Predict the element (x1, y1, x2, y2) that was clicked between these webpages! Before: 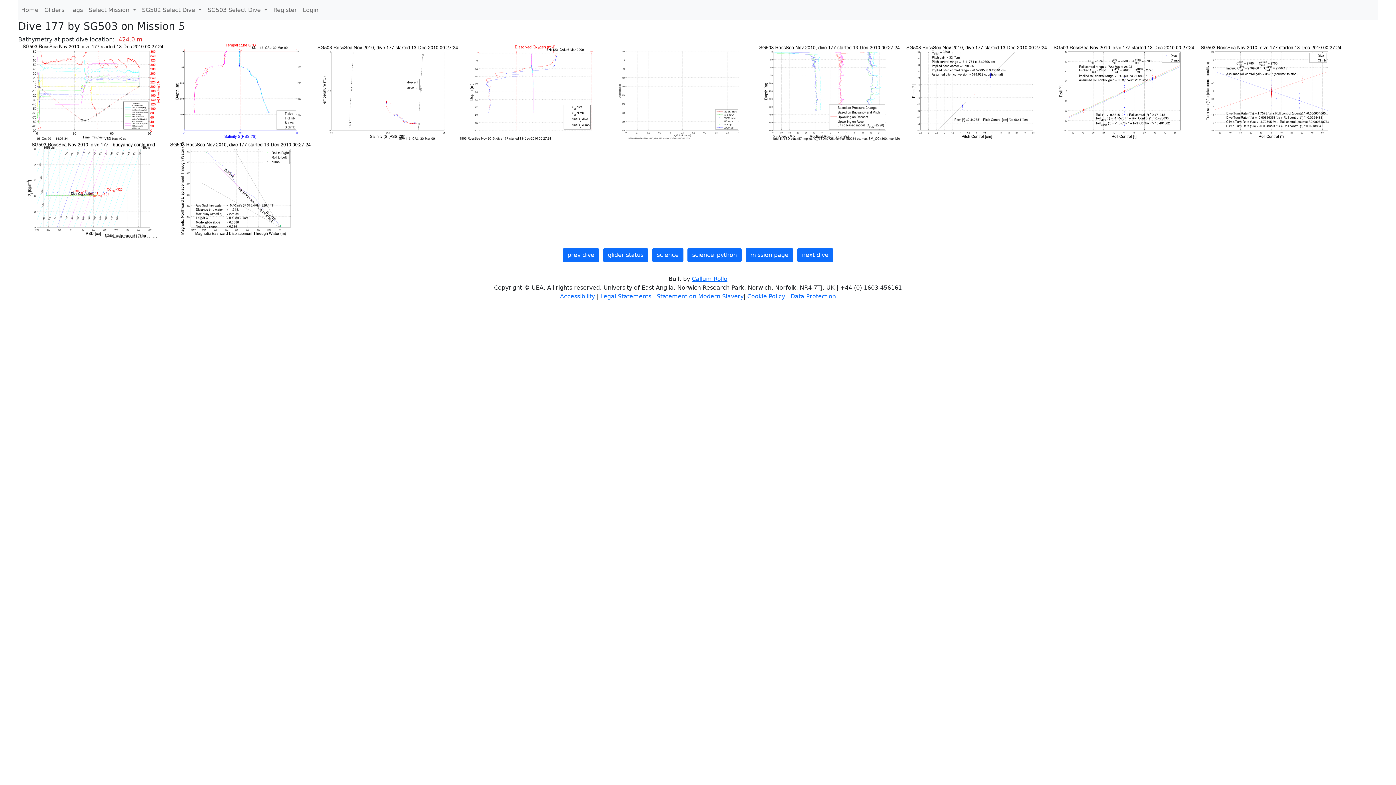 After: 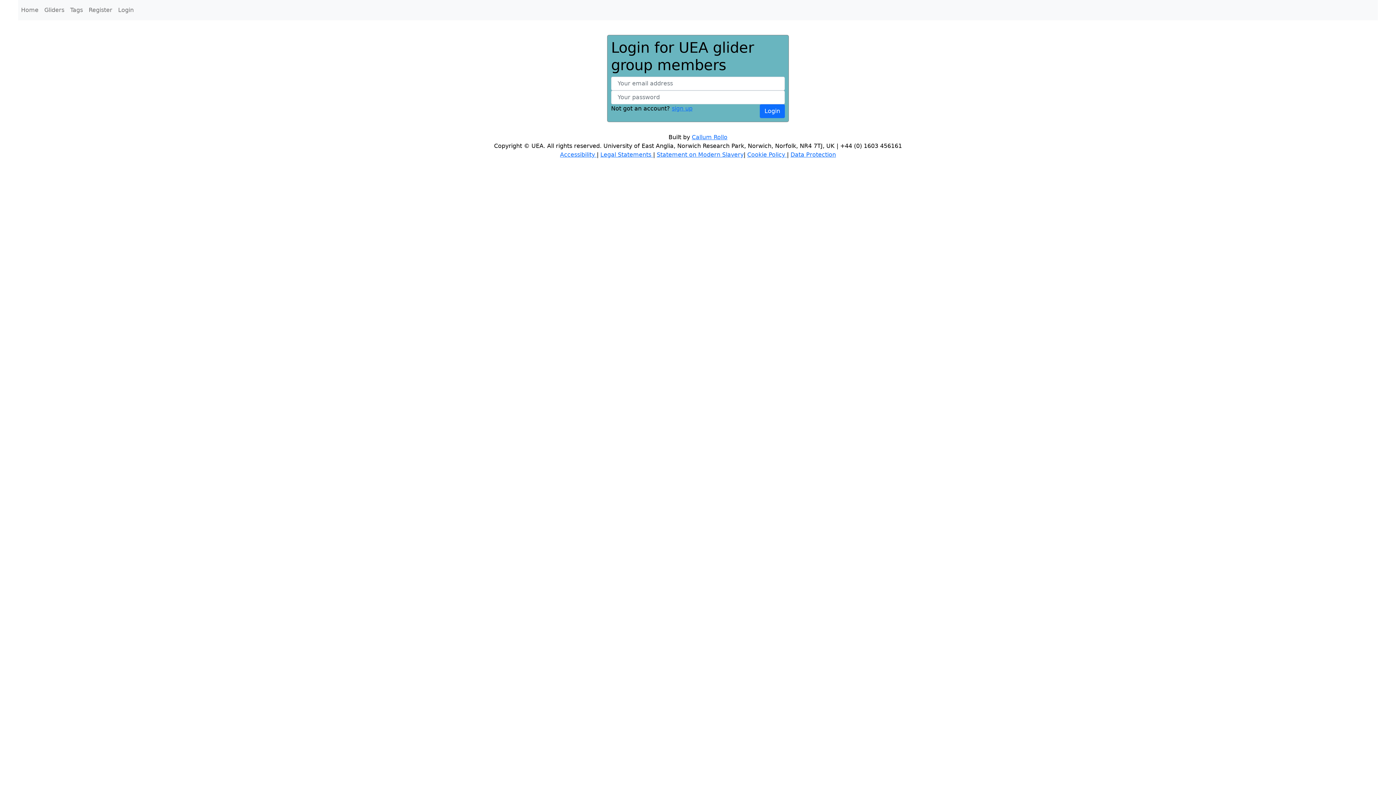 Action: bbox: (300, 2, 321, 17) label: Login